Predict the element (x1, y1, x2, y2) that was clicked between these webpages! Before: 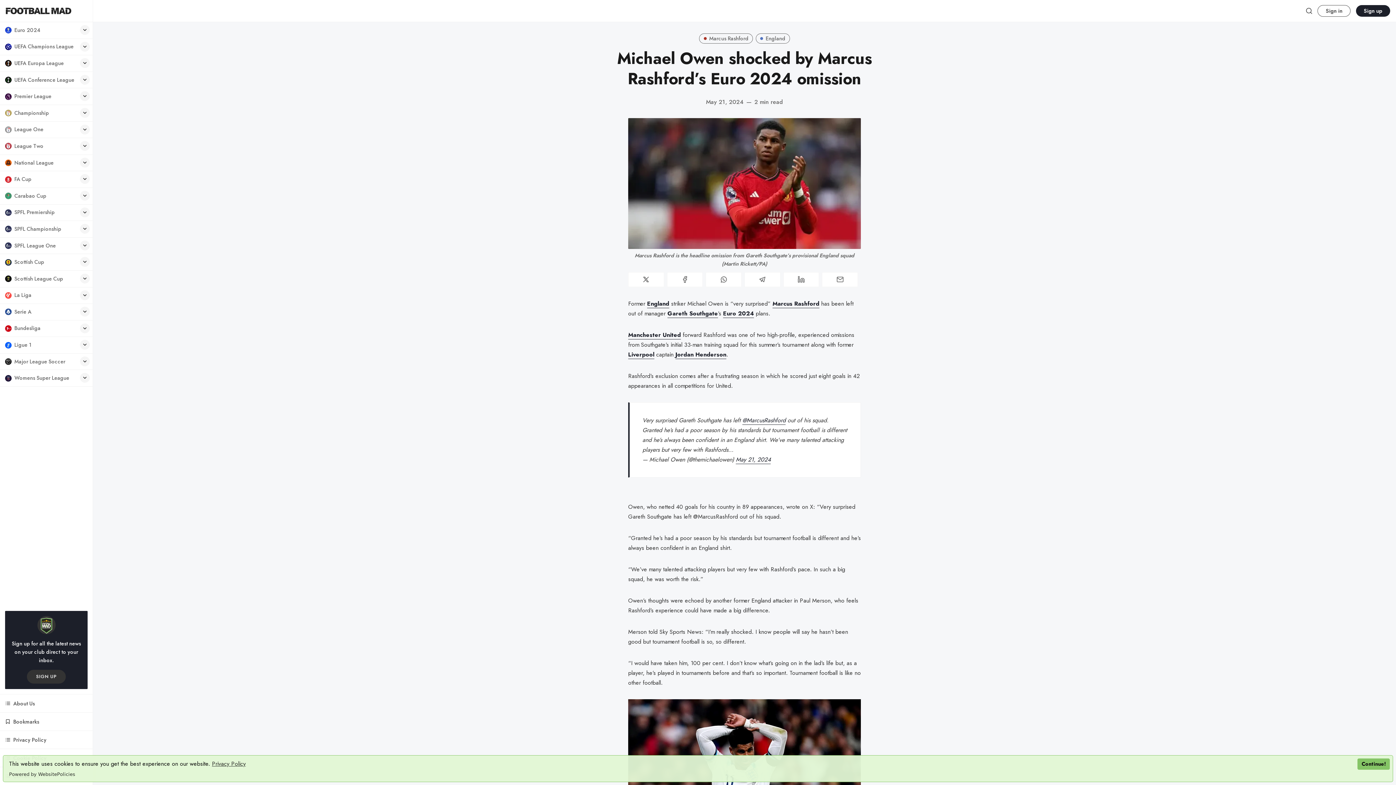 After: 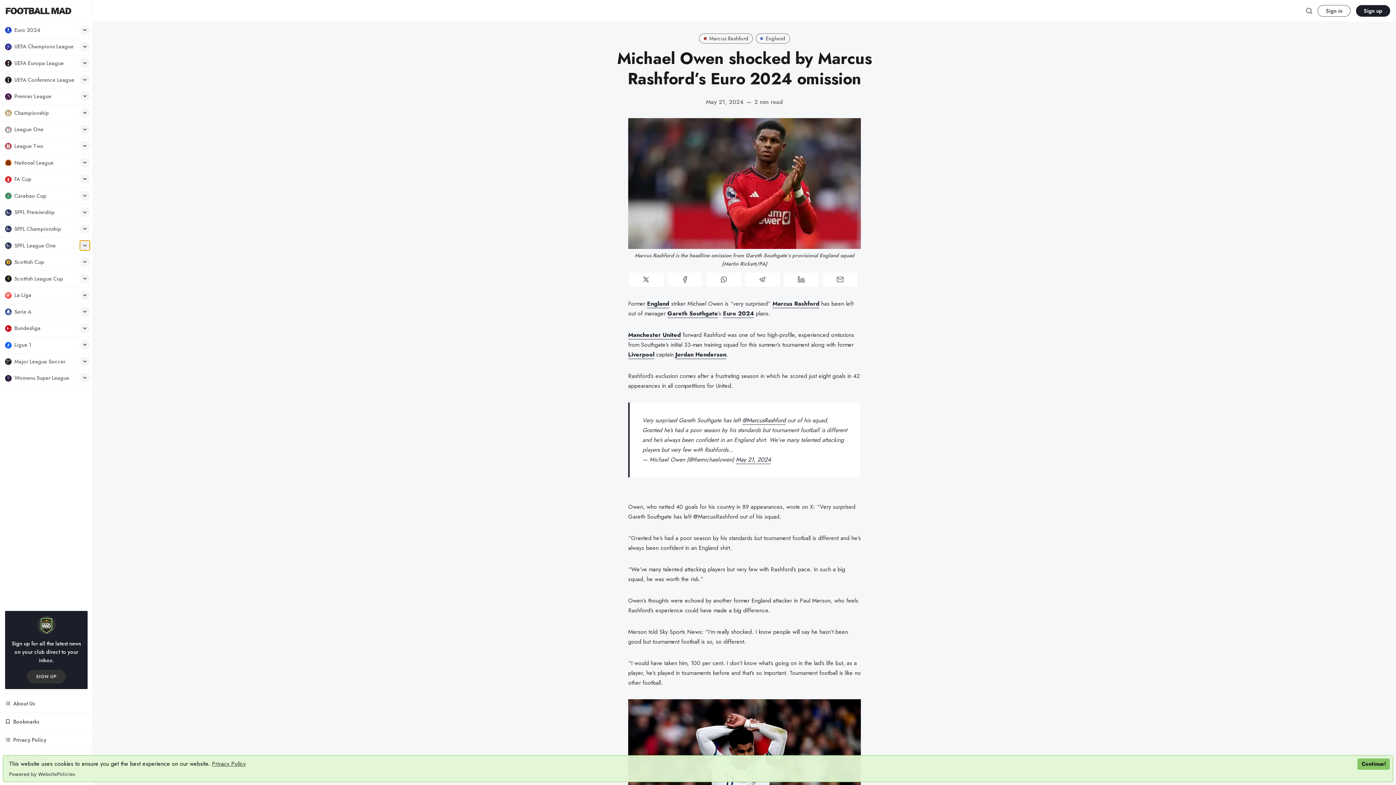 Action: bbox: (80, 240, 89, 250) label: Toggle submenu